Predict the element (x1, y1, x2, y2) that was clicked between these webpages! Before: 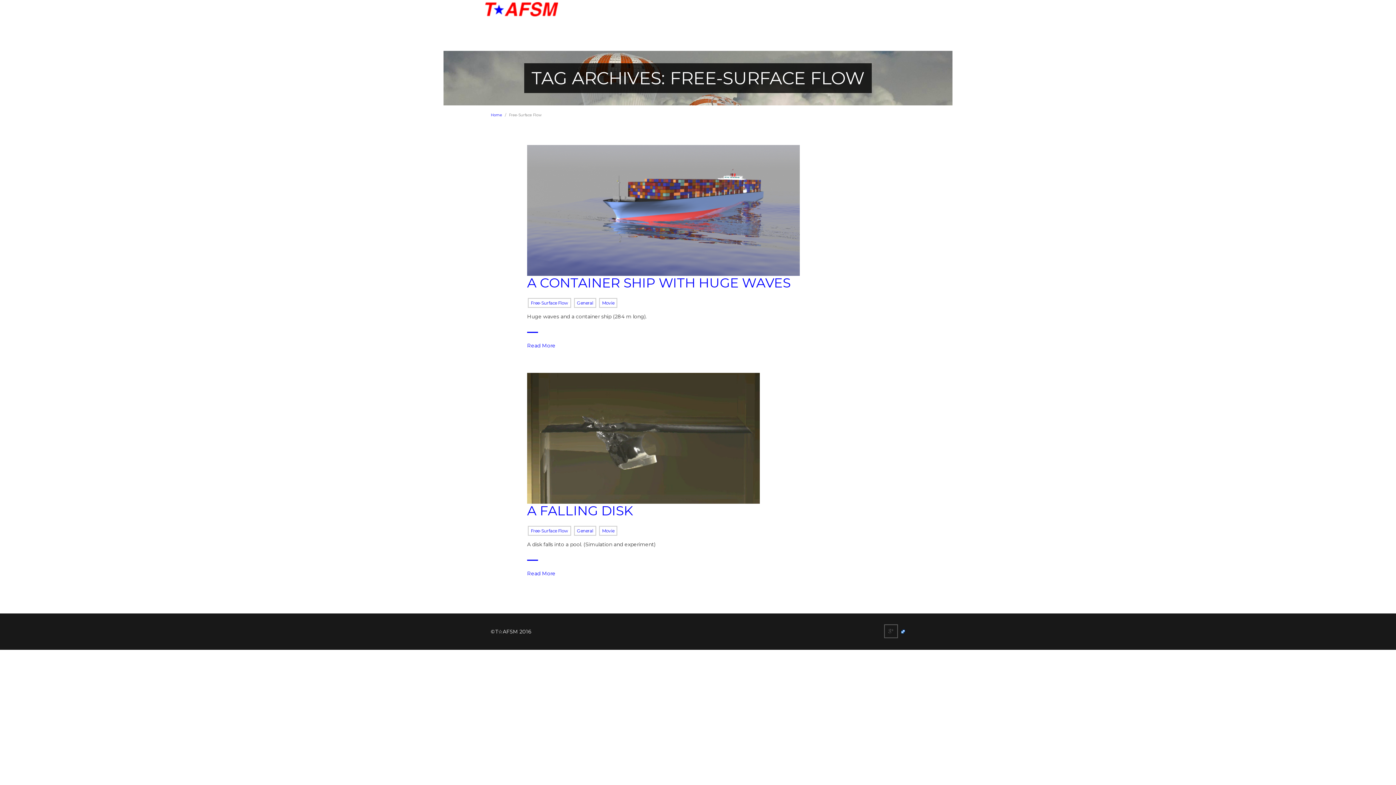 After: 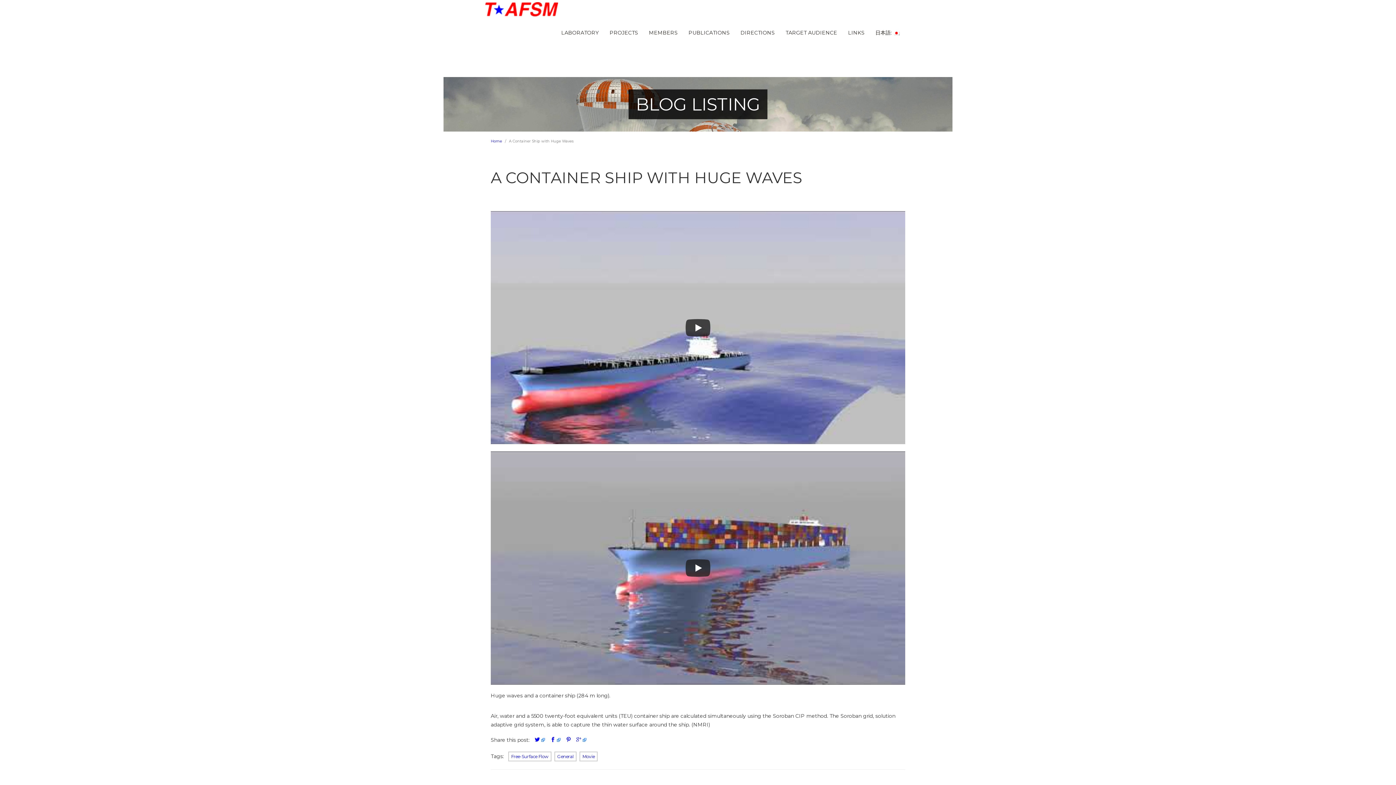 Action: label: A CONTAINER SHIP WITH HUGE WAVES bbox: (527, 274, 790, 290)